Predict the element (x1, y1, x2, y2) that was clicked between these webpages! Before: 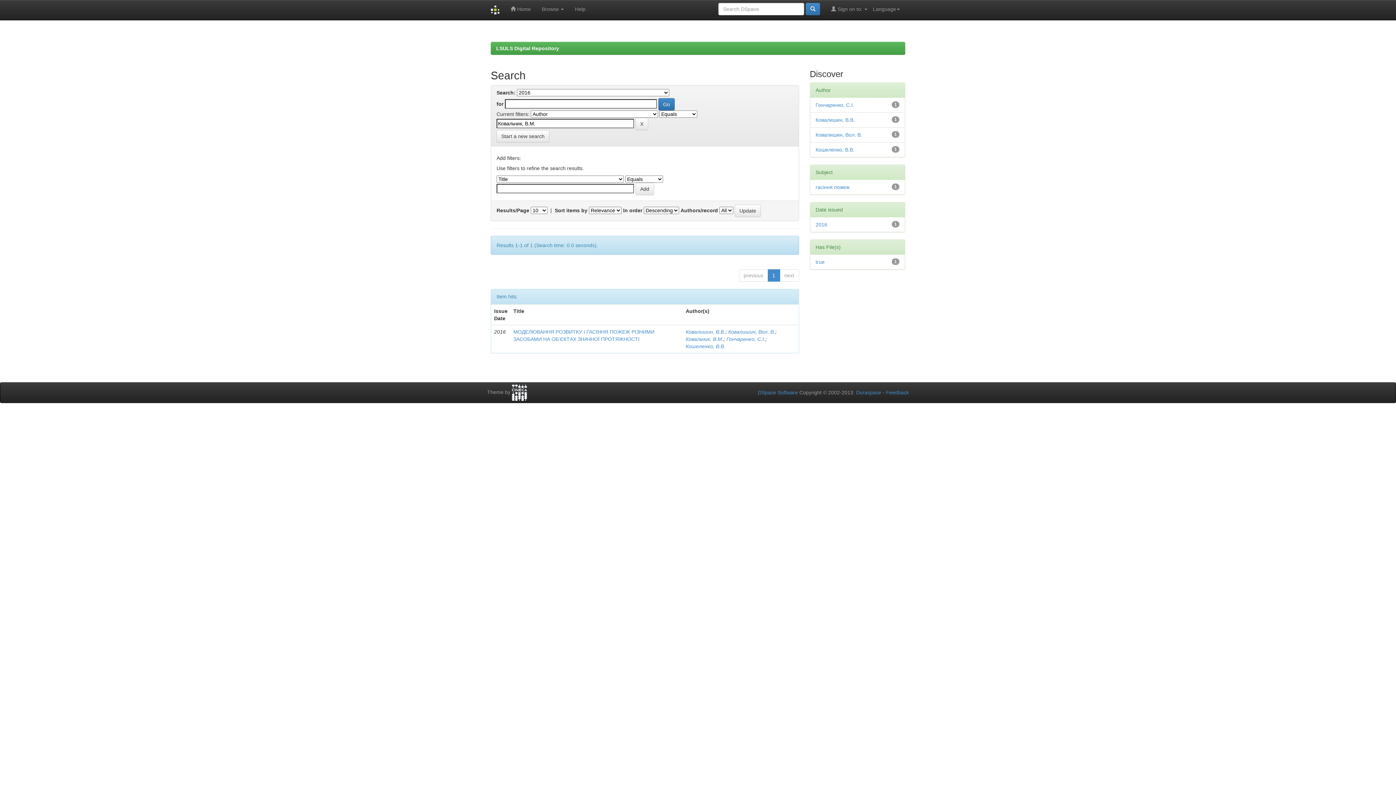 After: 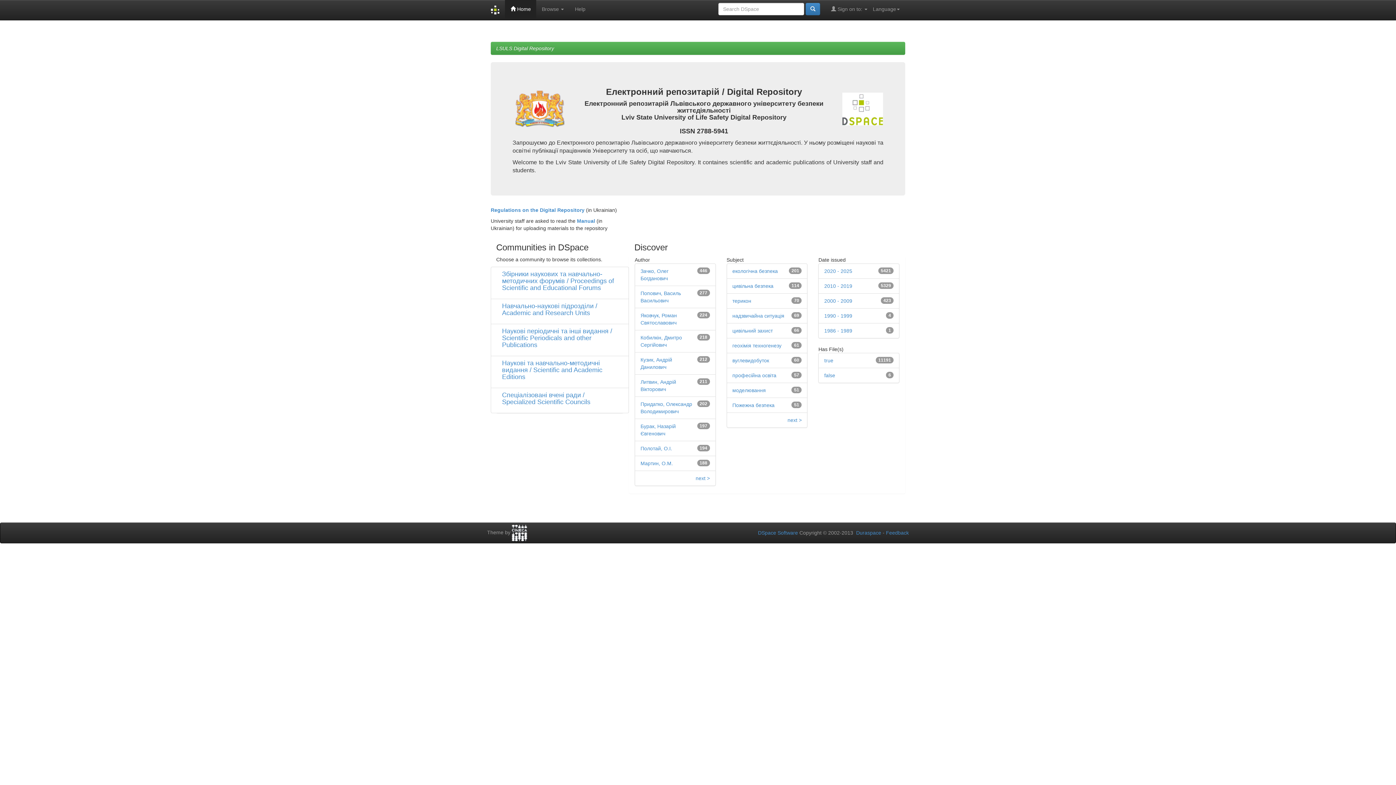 Action: bbox: (505, 0, 536, 18) label:  Home